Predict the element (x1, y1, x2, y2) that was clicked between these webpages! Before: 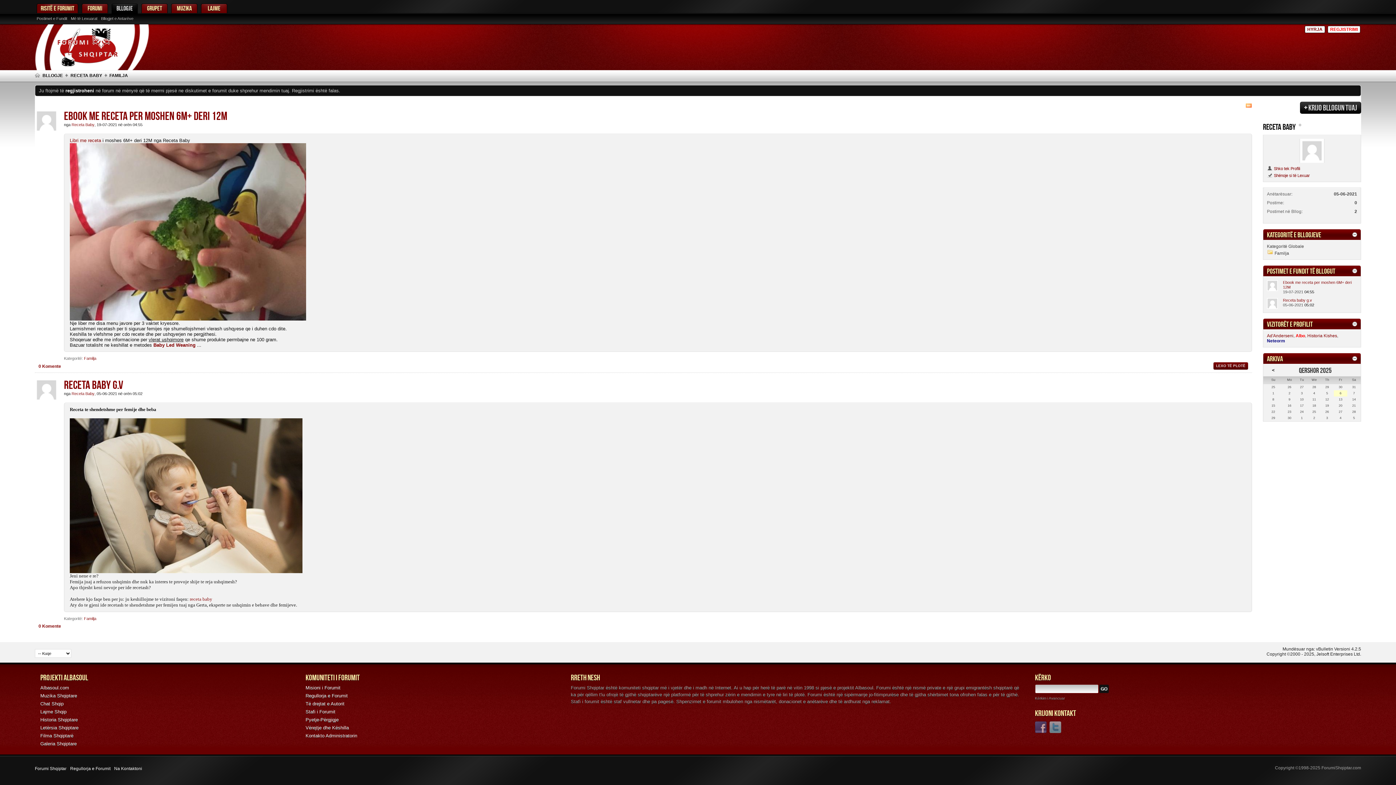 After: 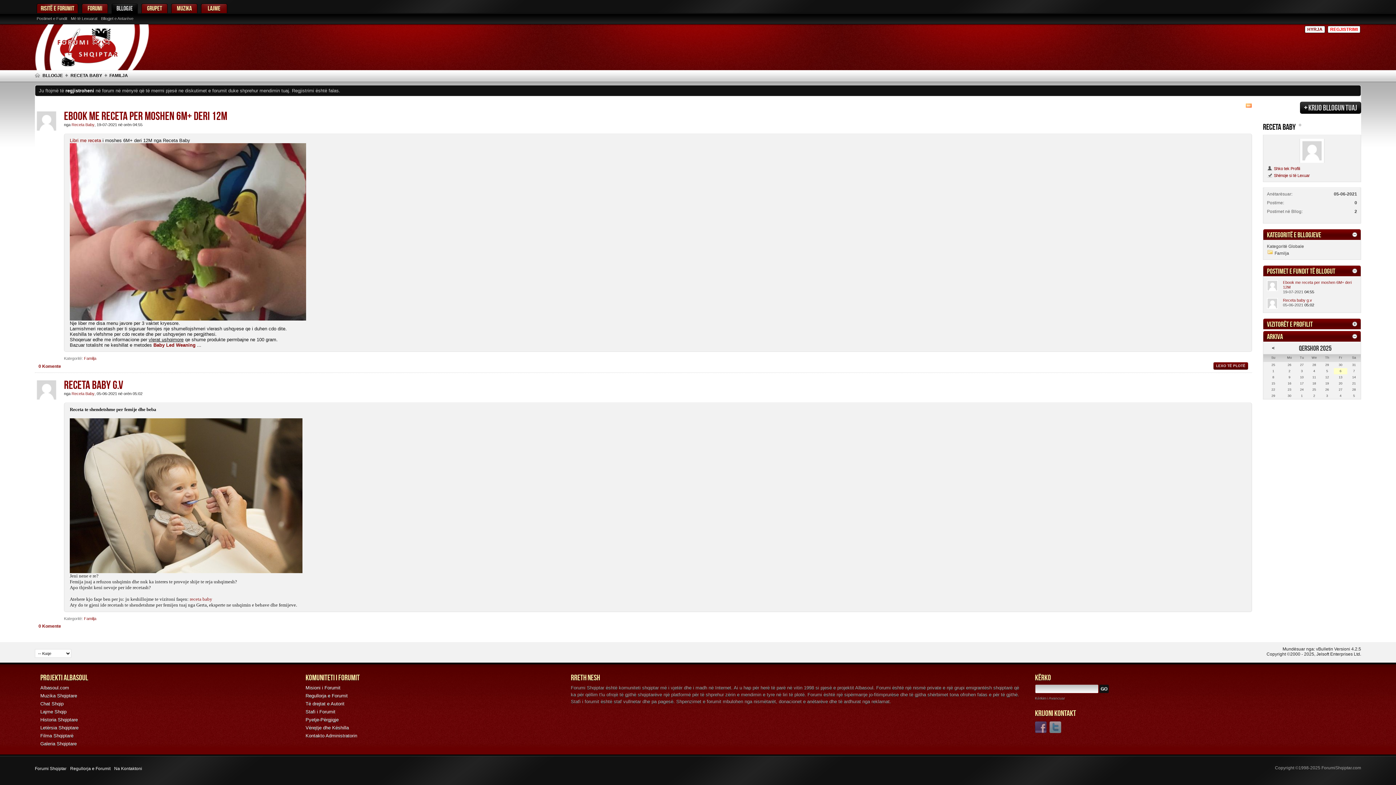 Action: bbox: (1350, 320, 1357, 325)